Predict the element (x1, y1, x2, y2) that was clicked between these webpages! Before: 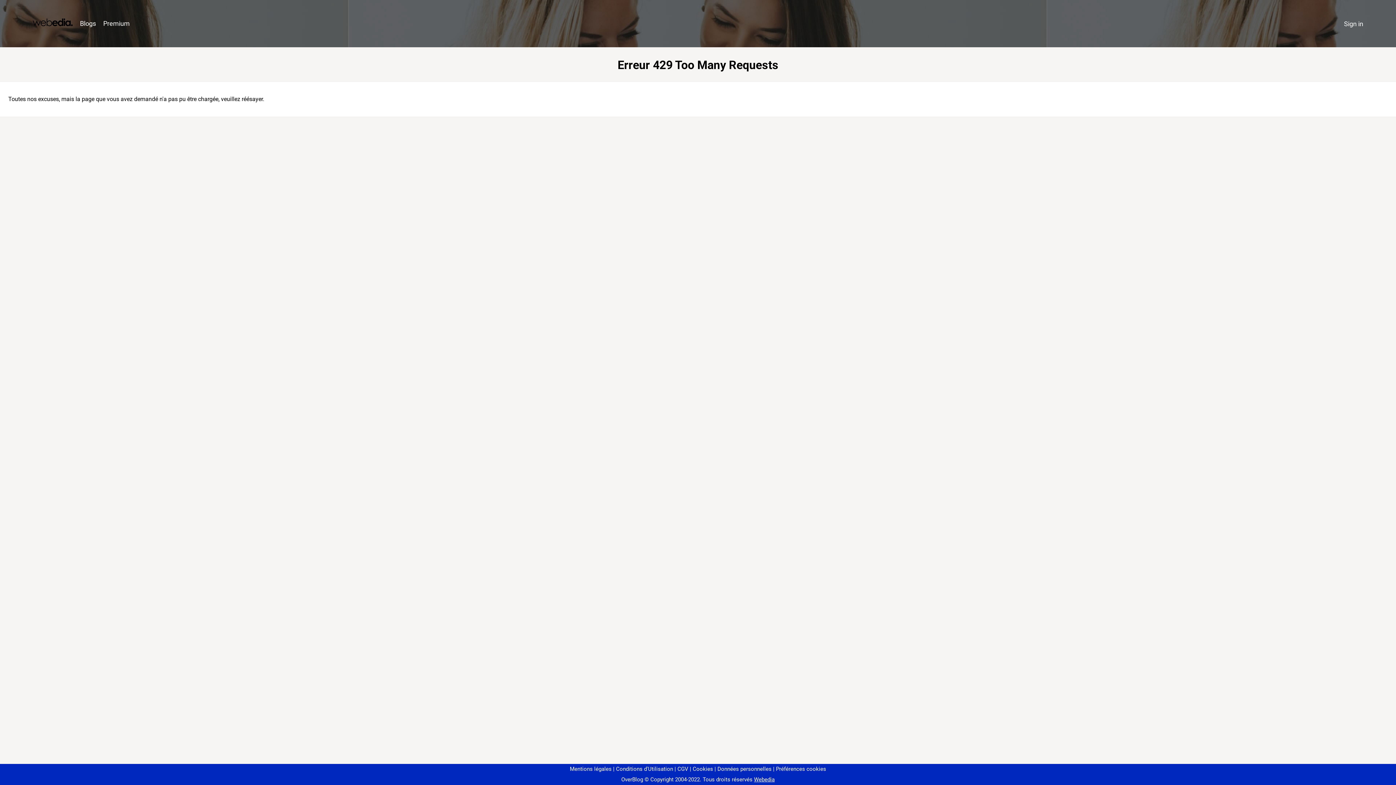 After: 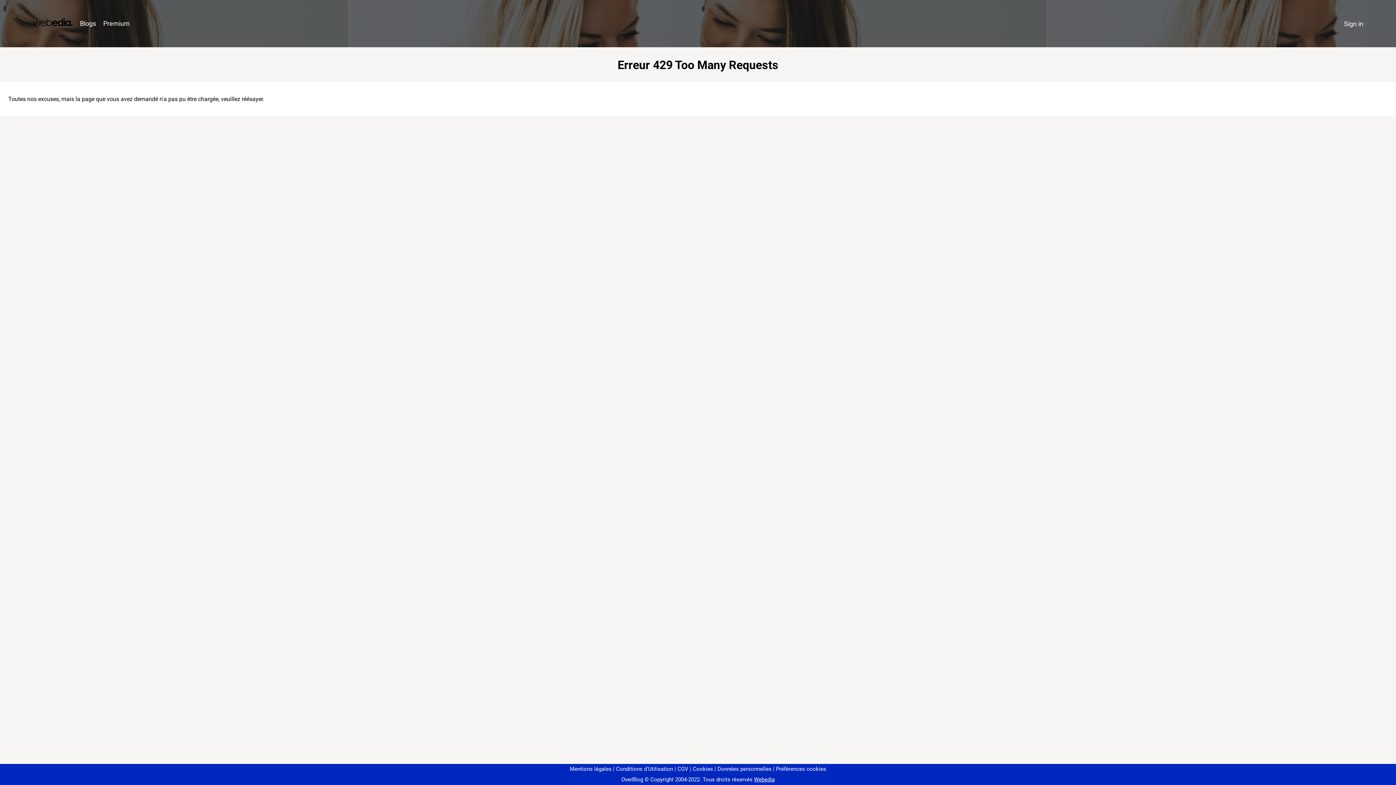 Action: bbox: (773, 766, 826, 772) label: Préférences cookies